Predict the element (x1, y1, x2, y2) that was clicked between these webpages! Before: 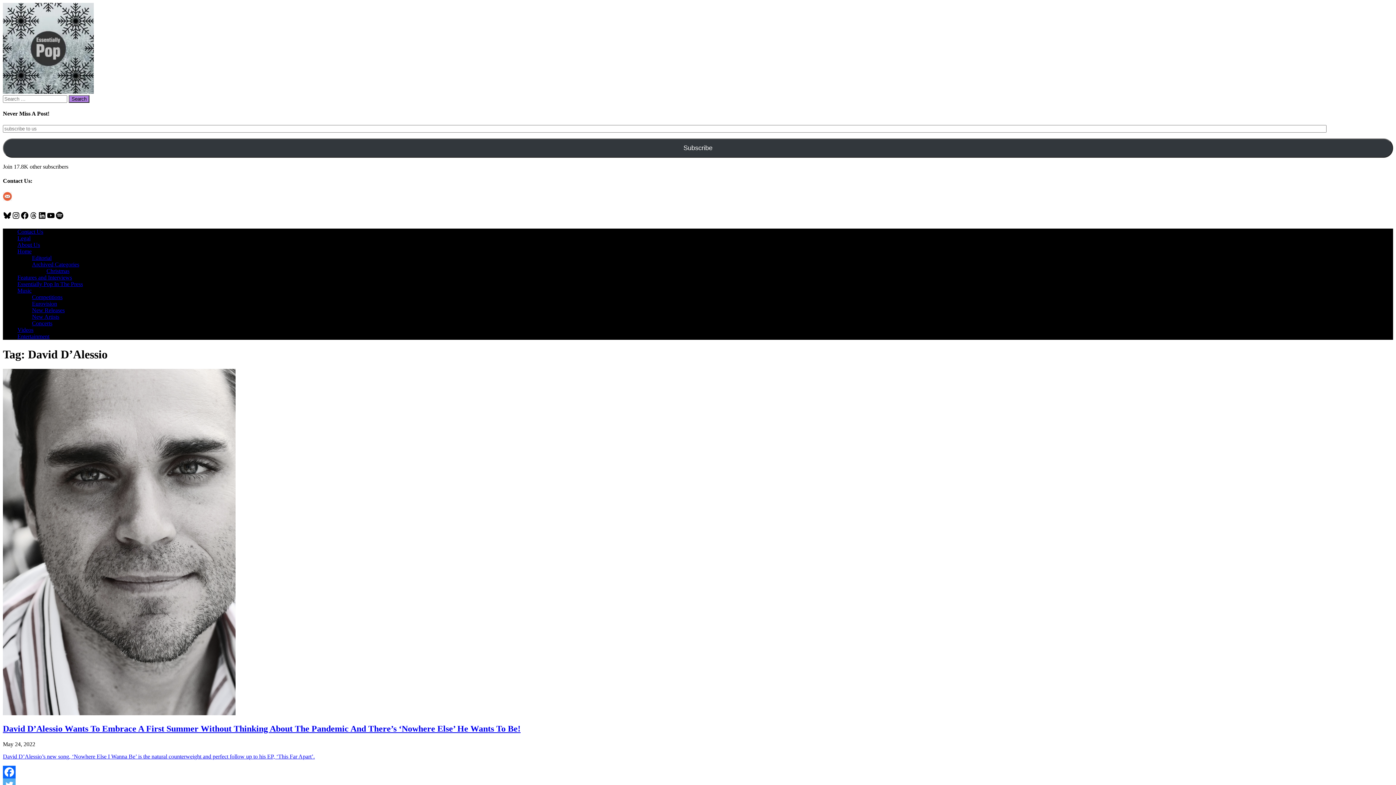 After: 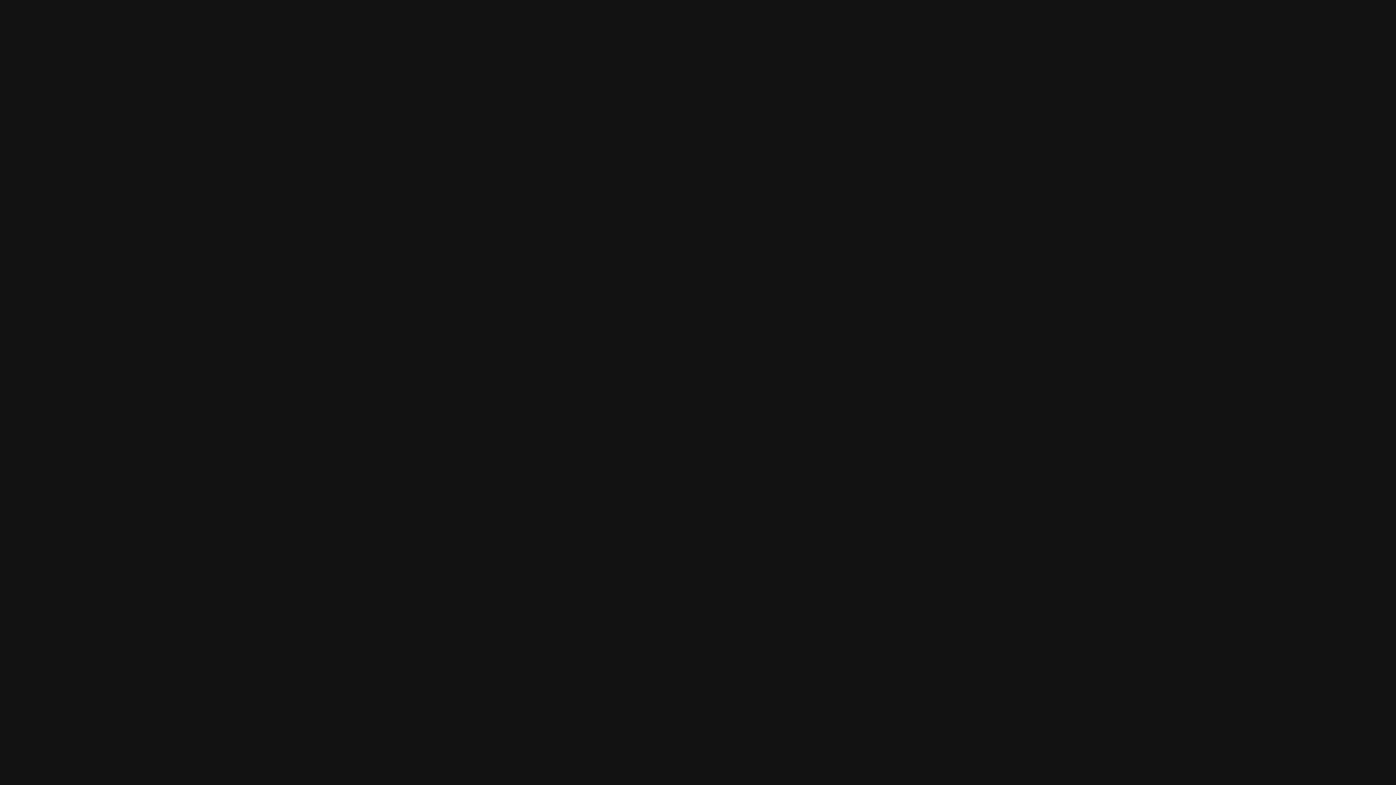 Action: bbox: (55, 211, 64, 220) label: Spotify